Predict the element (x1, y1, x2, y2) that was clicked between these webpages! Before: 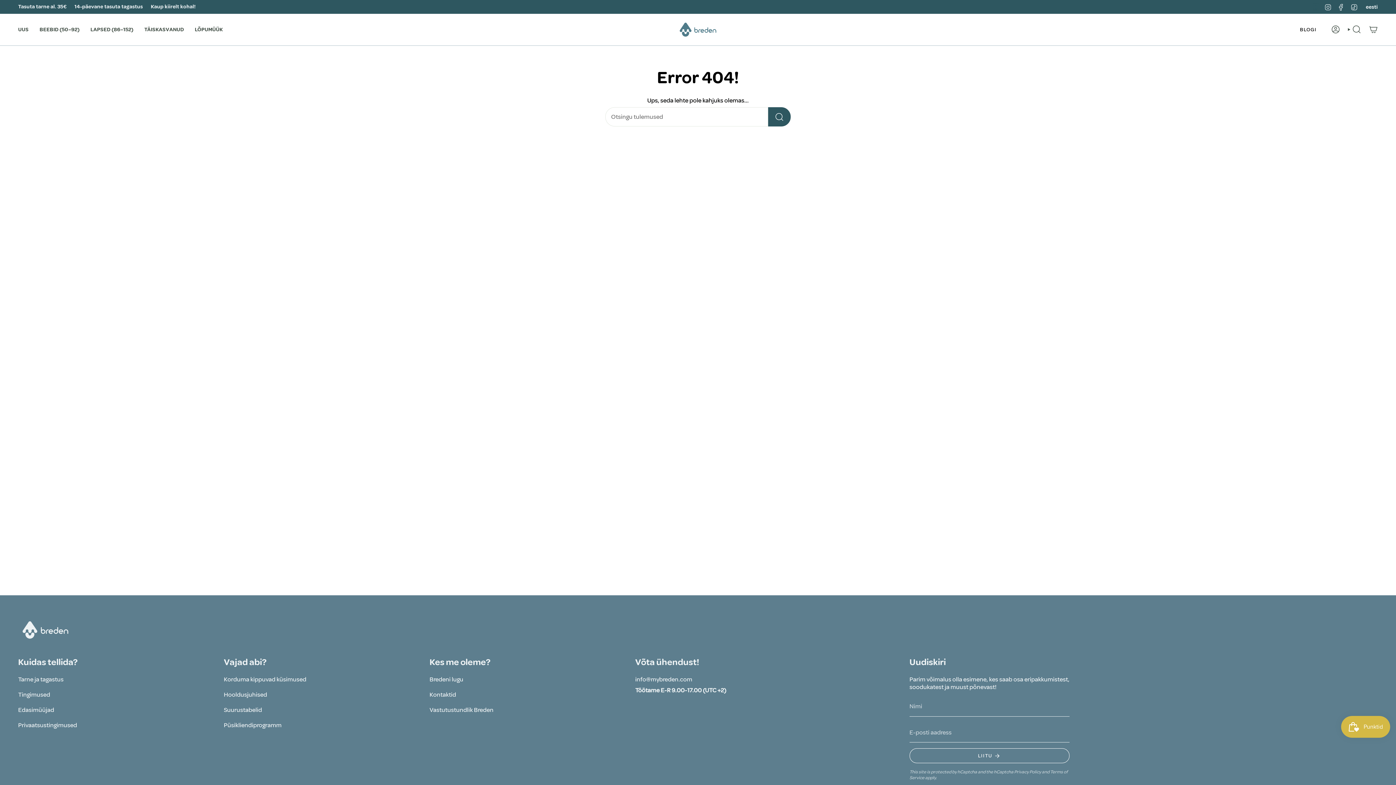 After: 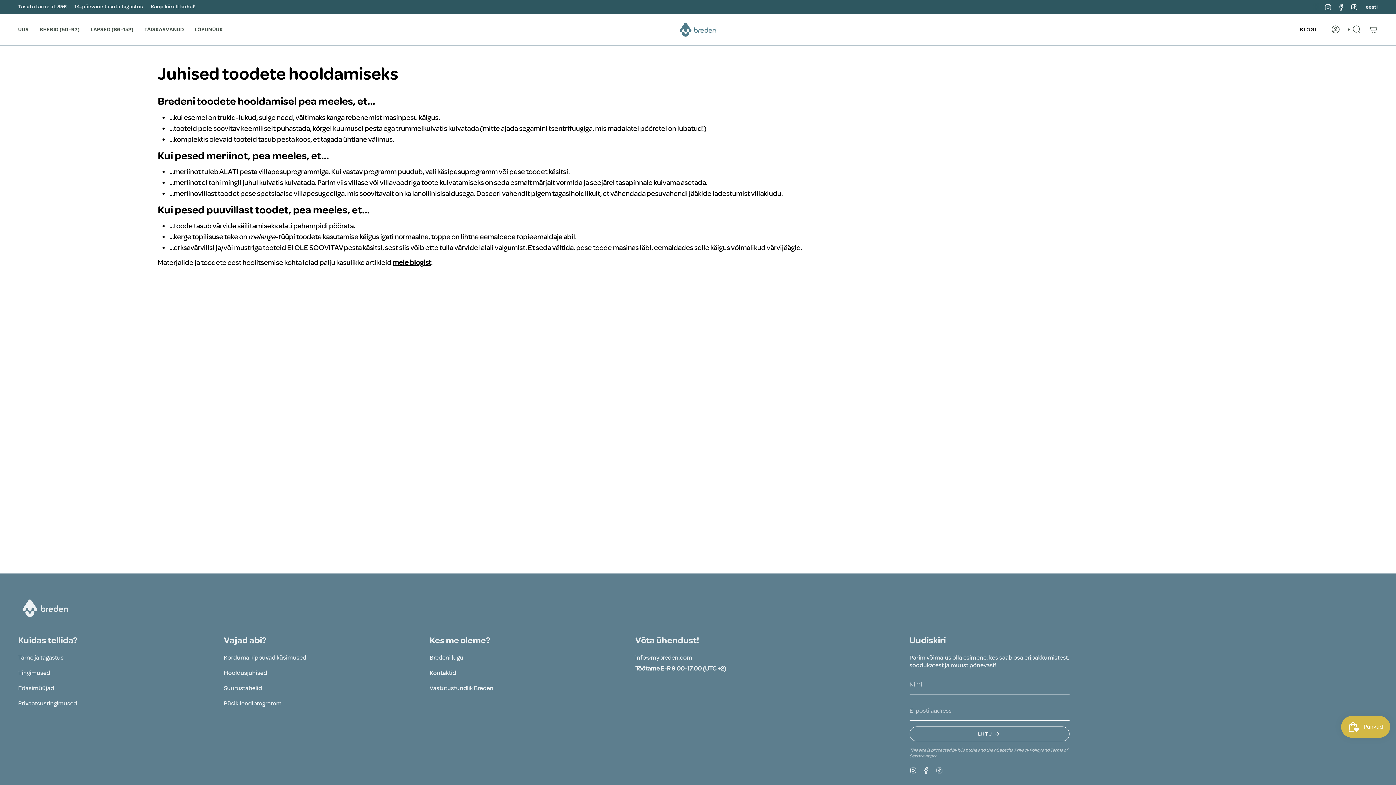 Action: bbox: (223, 691, 267, 698) label: Hooldusjuhised